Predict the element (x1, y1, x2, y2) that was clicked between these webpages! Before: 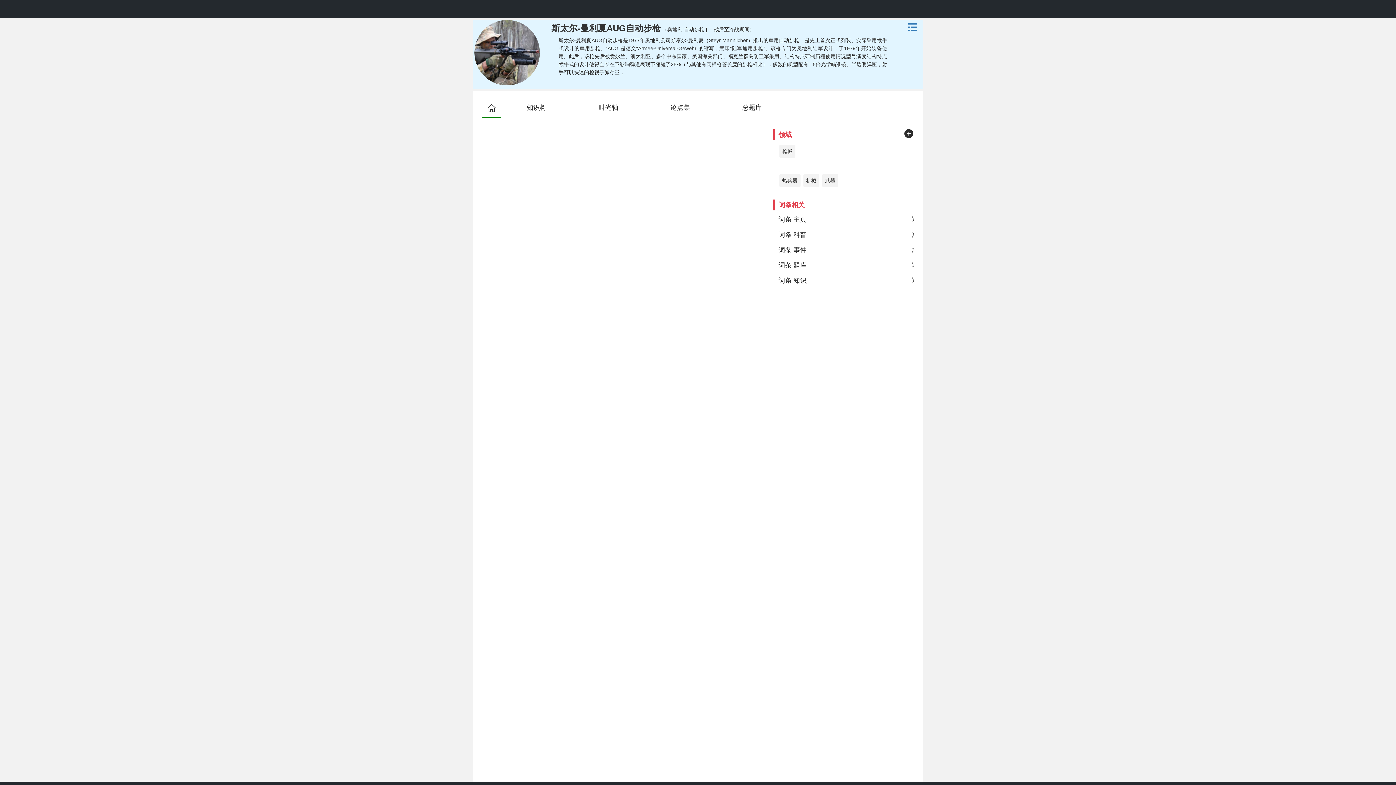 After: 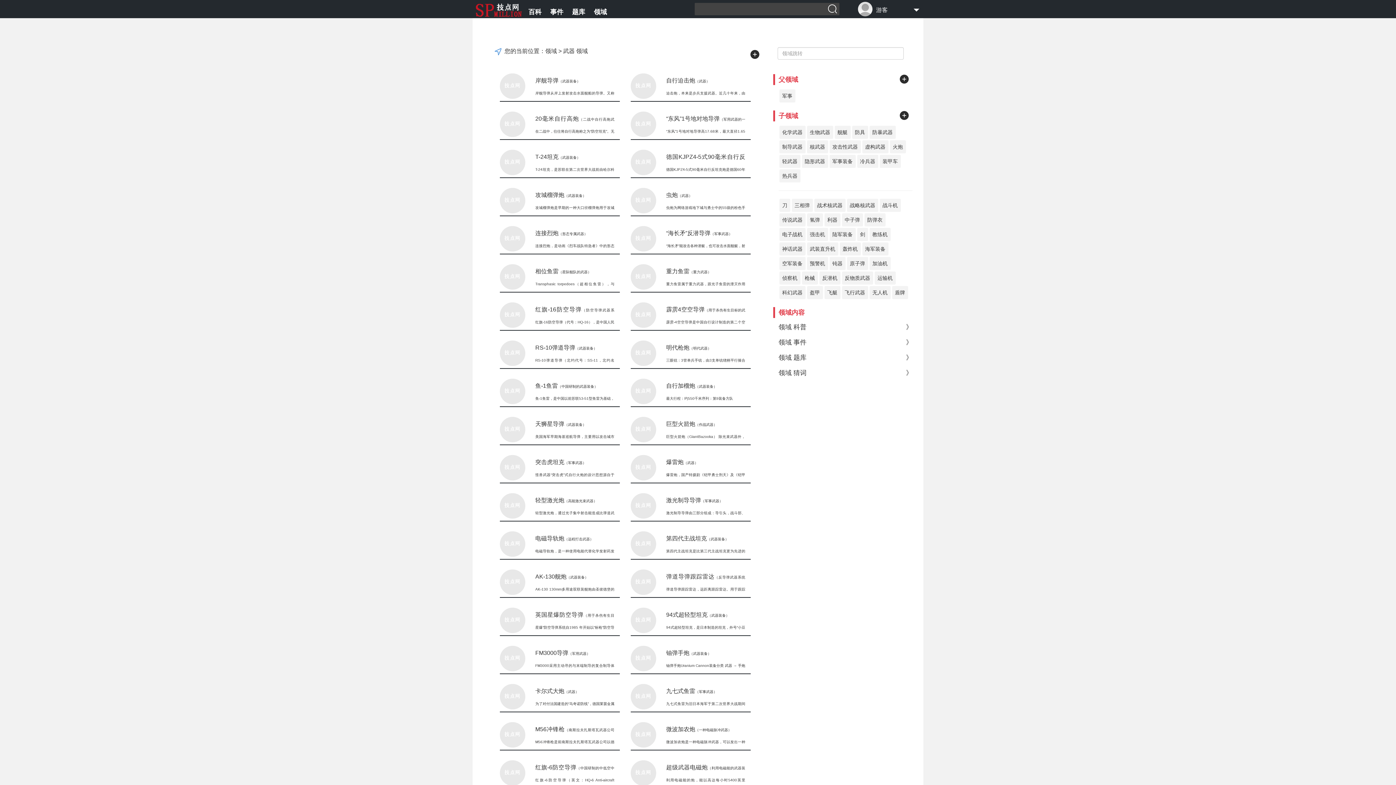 Action: bbox: (822, 174, 838, 187) label: 武器